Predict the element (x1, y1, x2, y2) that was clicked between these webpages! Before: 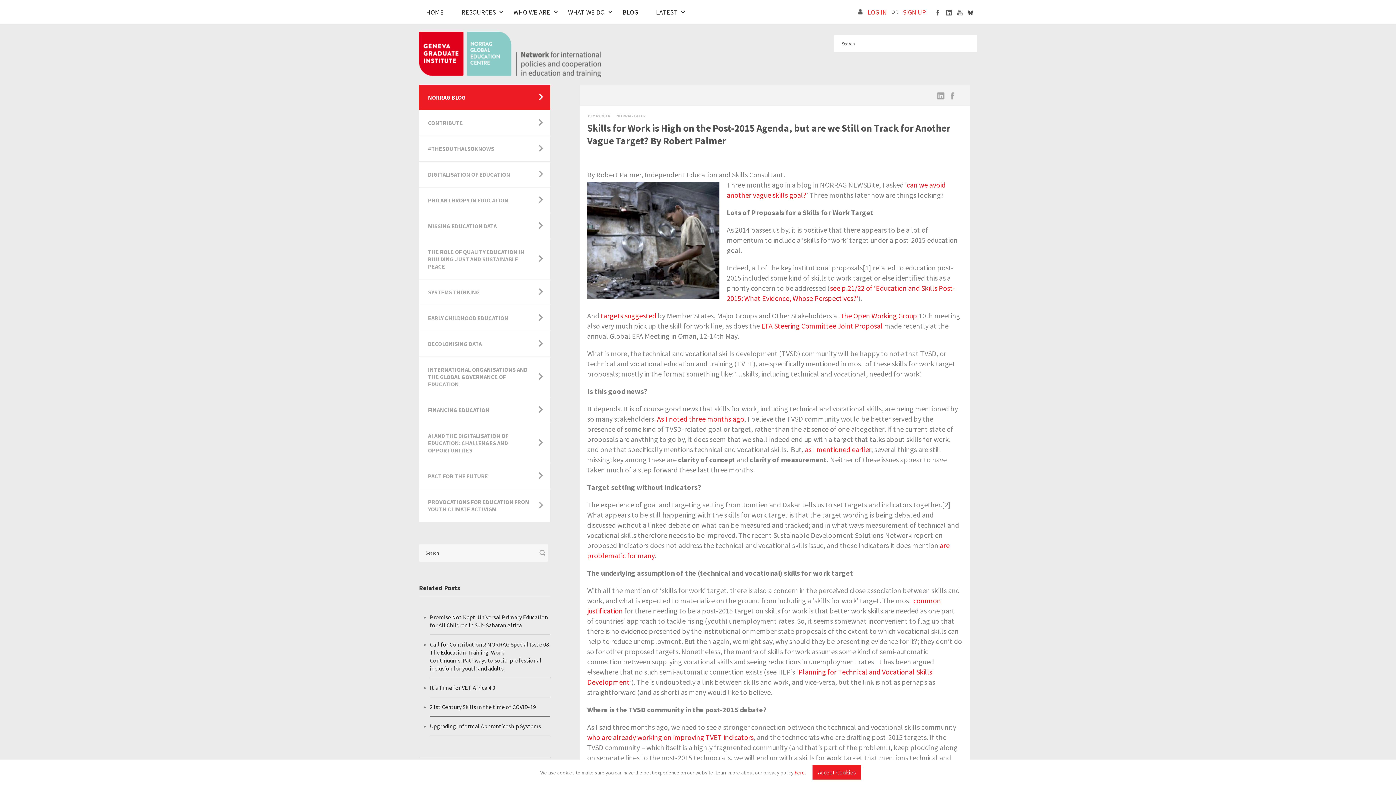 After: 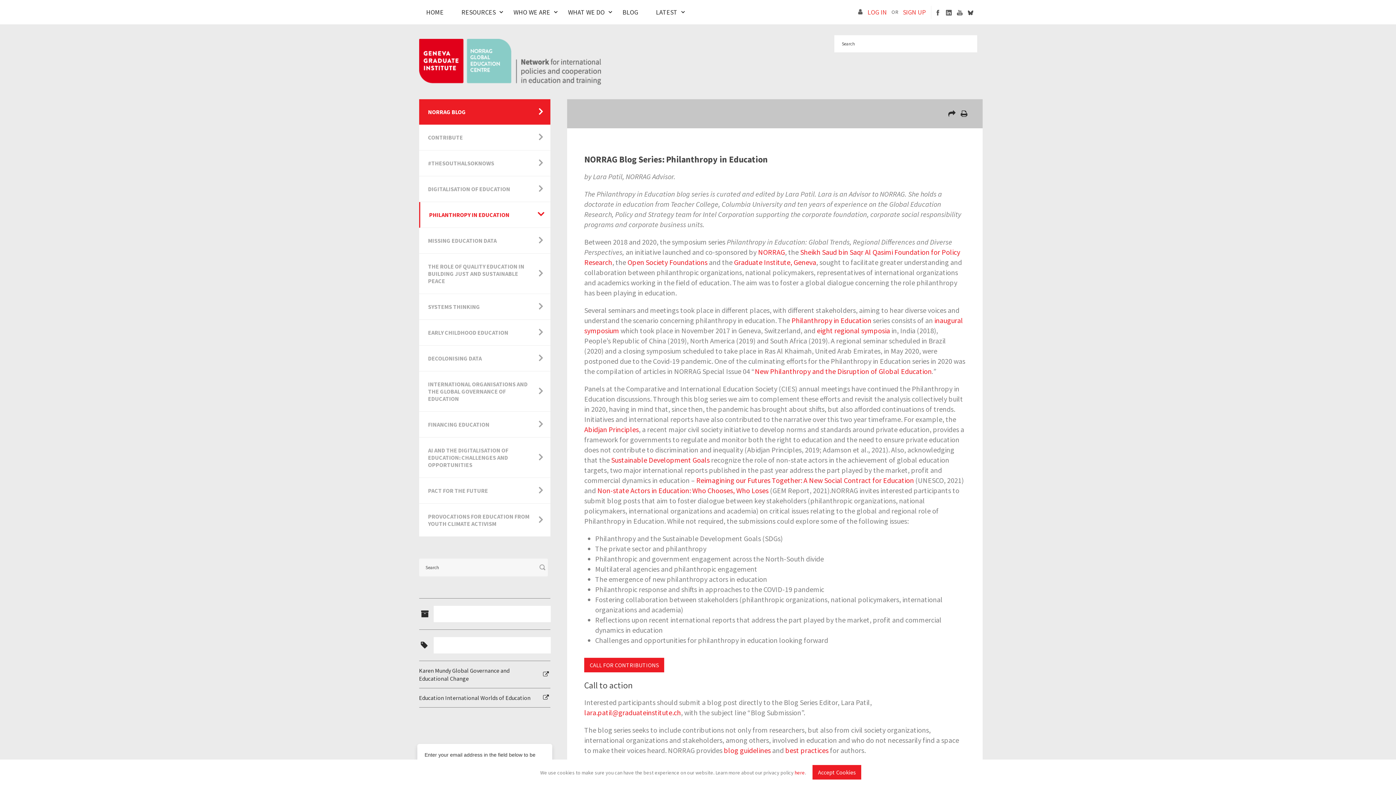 Action: label: PHILANTHROPY IN EDUCATION bbox: (428, 196, 508, 204)